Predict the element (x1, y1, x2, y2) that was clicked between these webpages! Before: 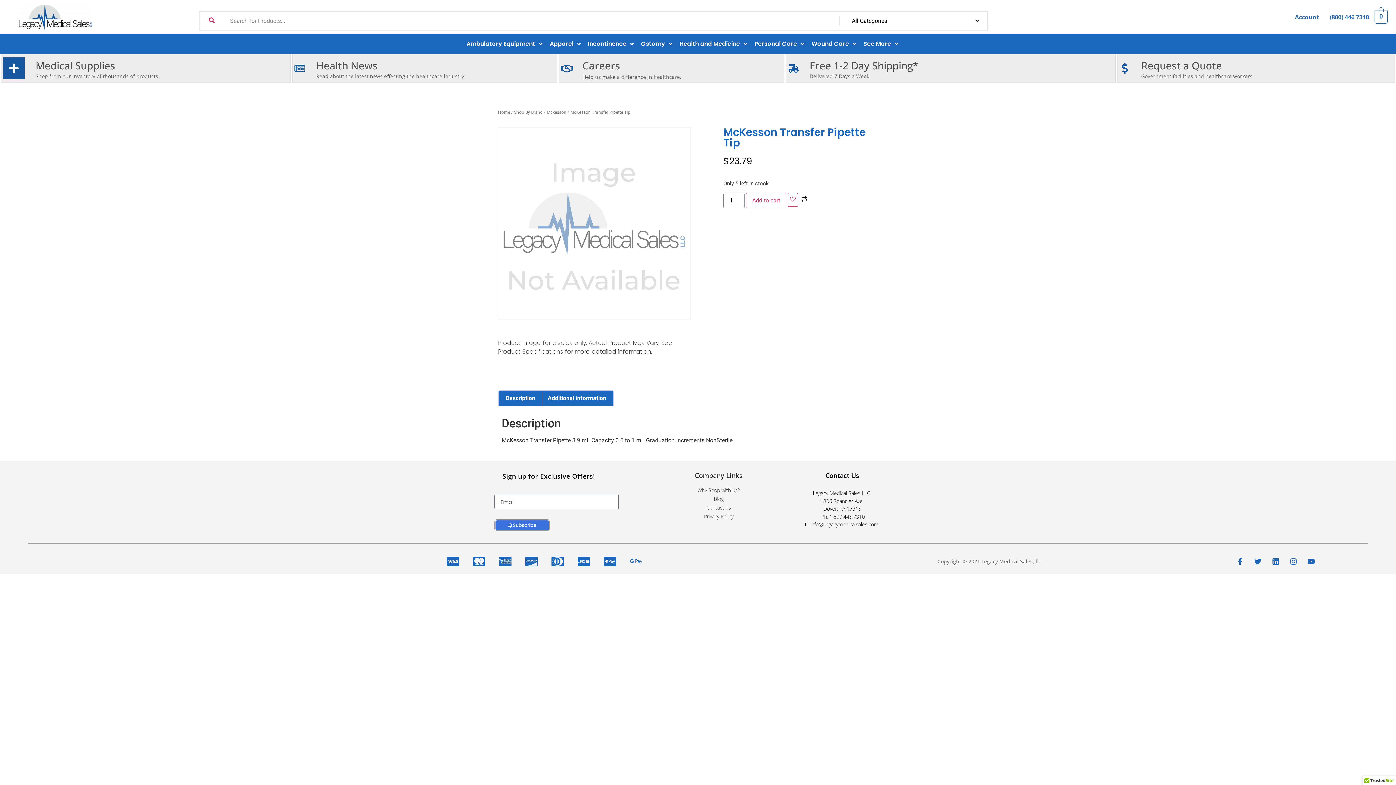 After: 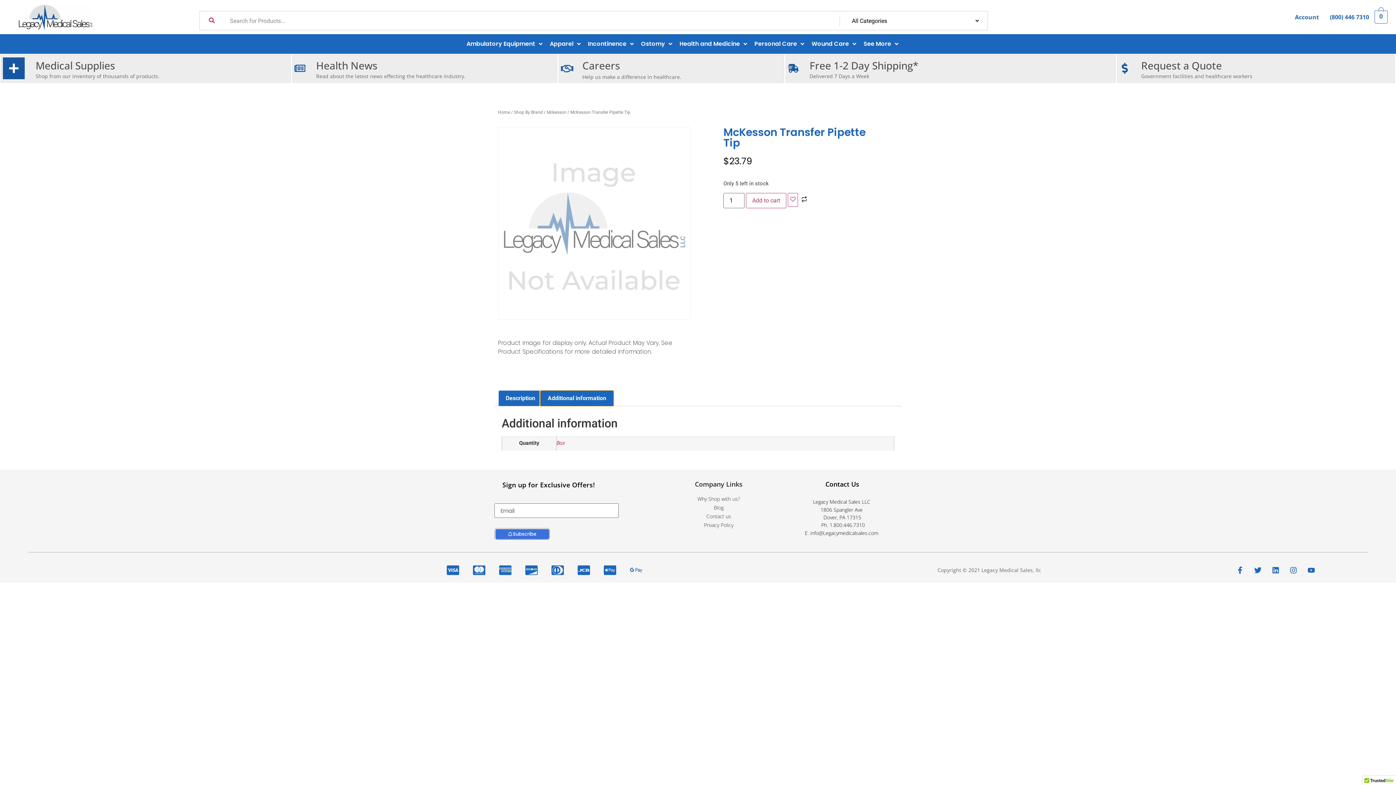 Action: bbox: (540, 391, 613, 406) label: Additional information